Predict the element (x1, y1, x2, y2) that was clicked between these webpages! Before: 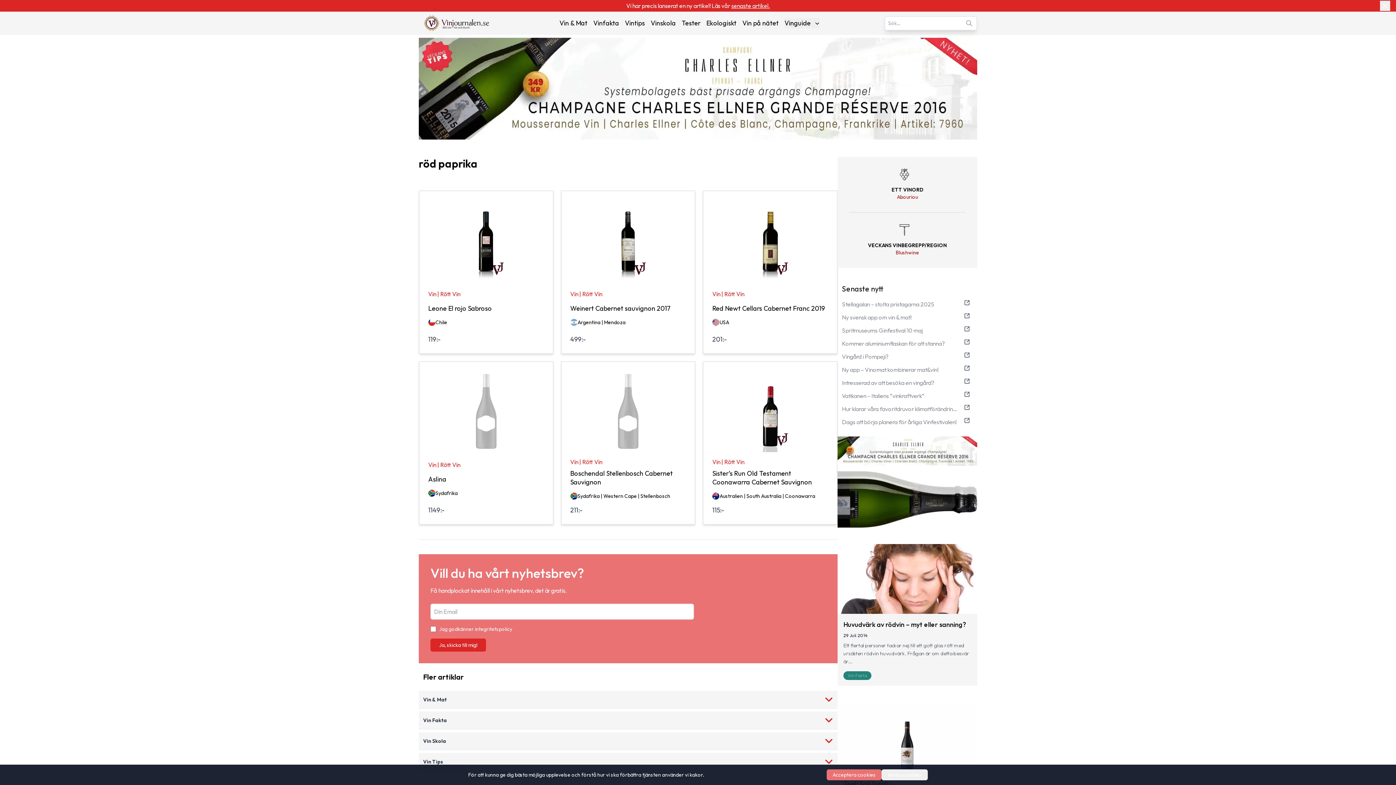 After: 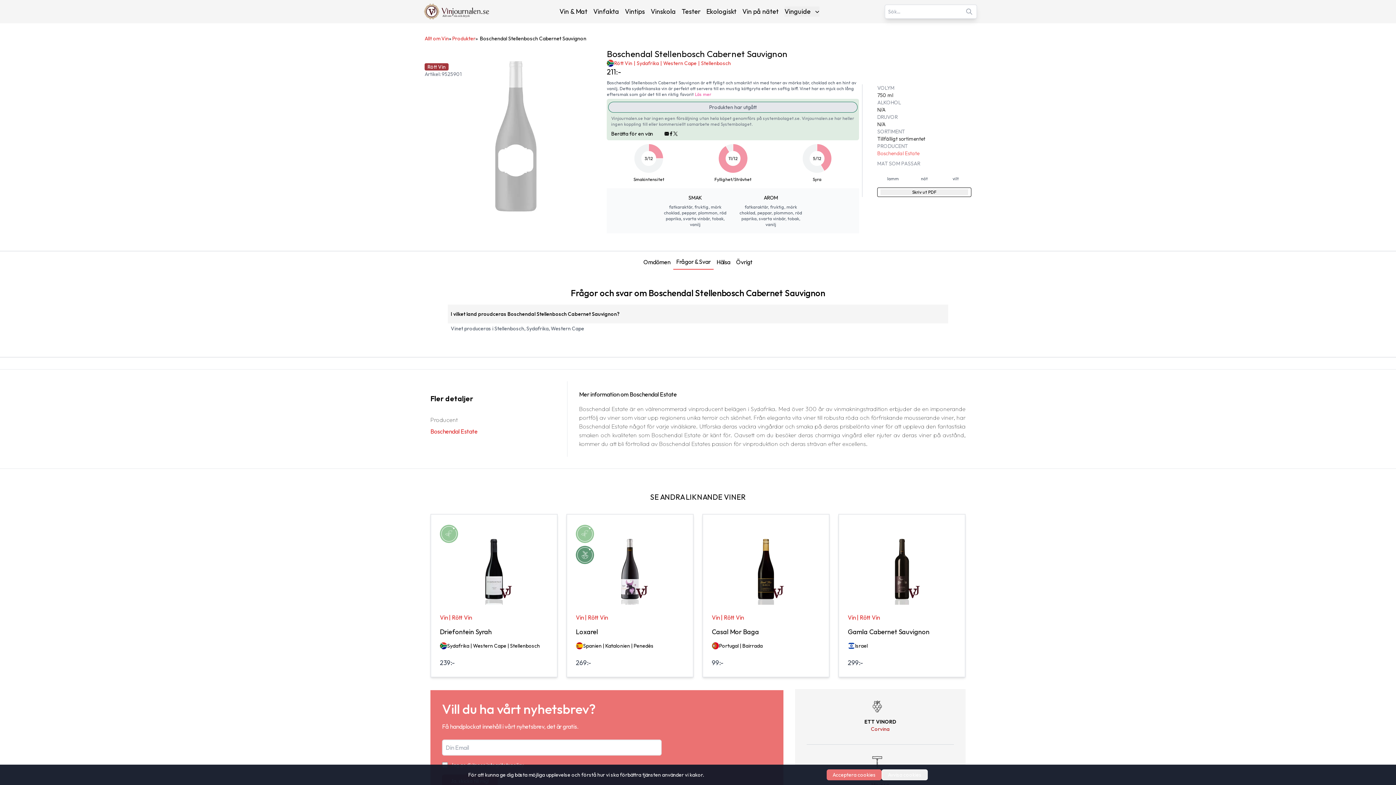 Action: bbox: (570, 370, 686, 452)